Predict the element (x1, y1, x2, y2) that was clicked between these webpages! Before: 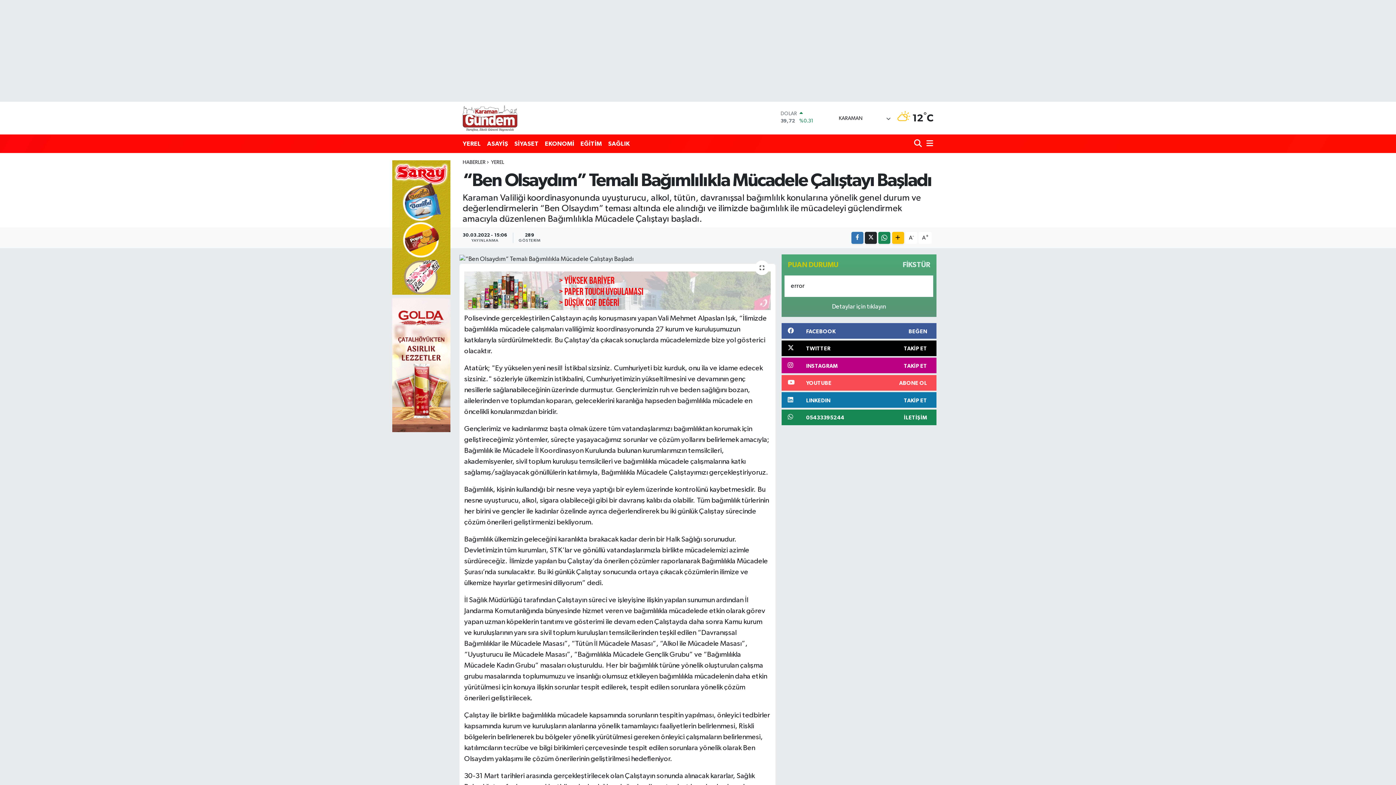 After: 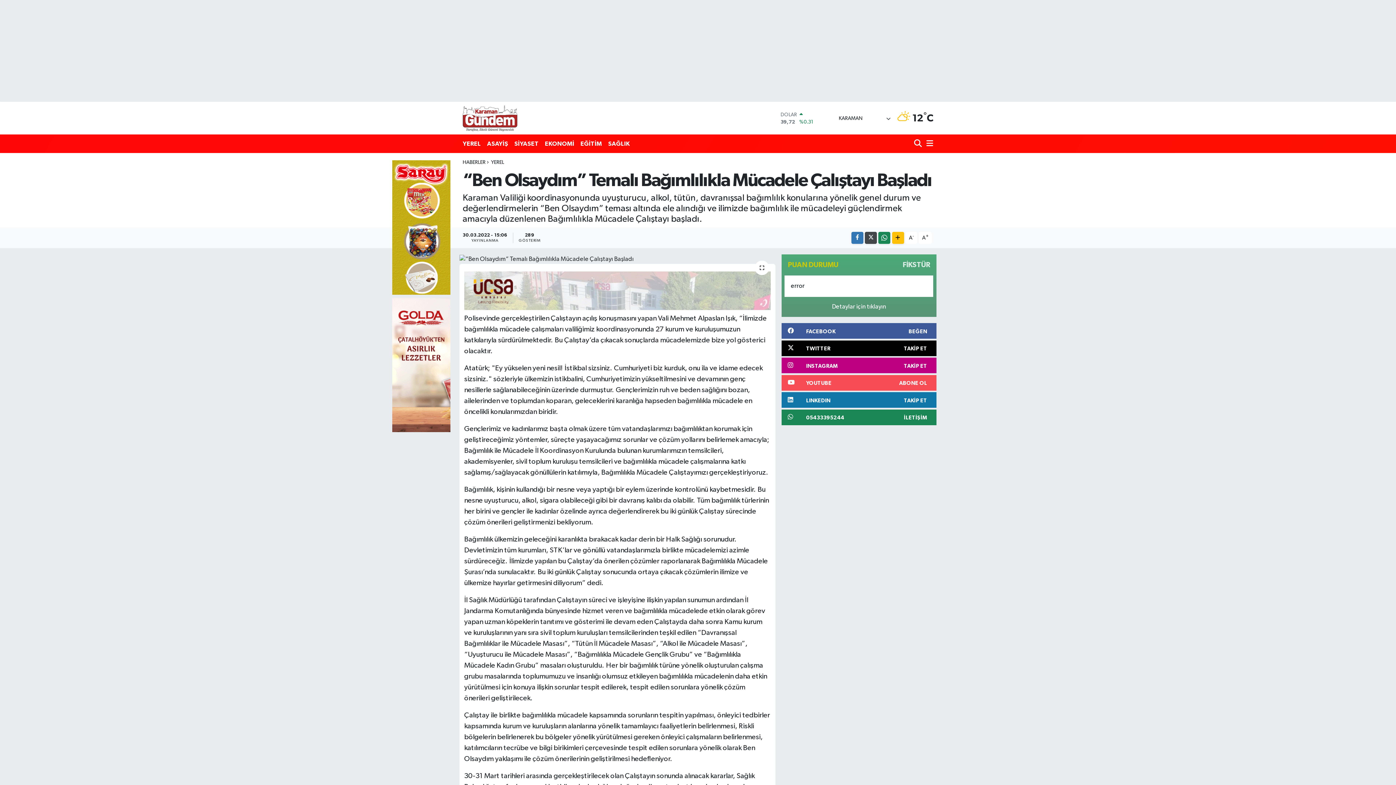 Action: bbox: (865, 232, 877, 244)